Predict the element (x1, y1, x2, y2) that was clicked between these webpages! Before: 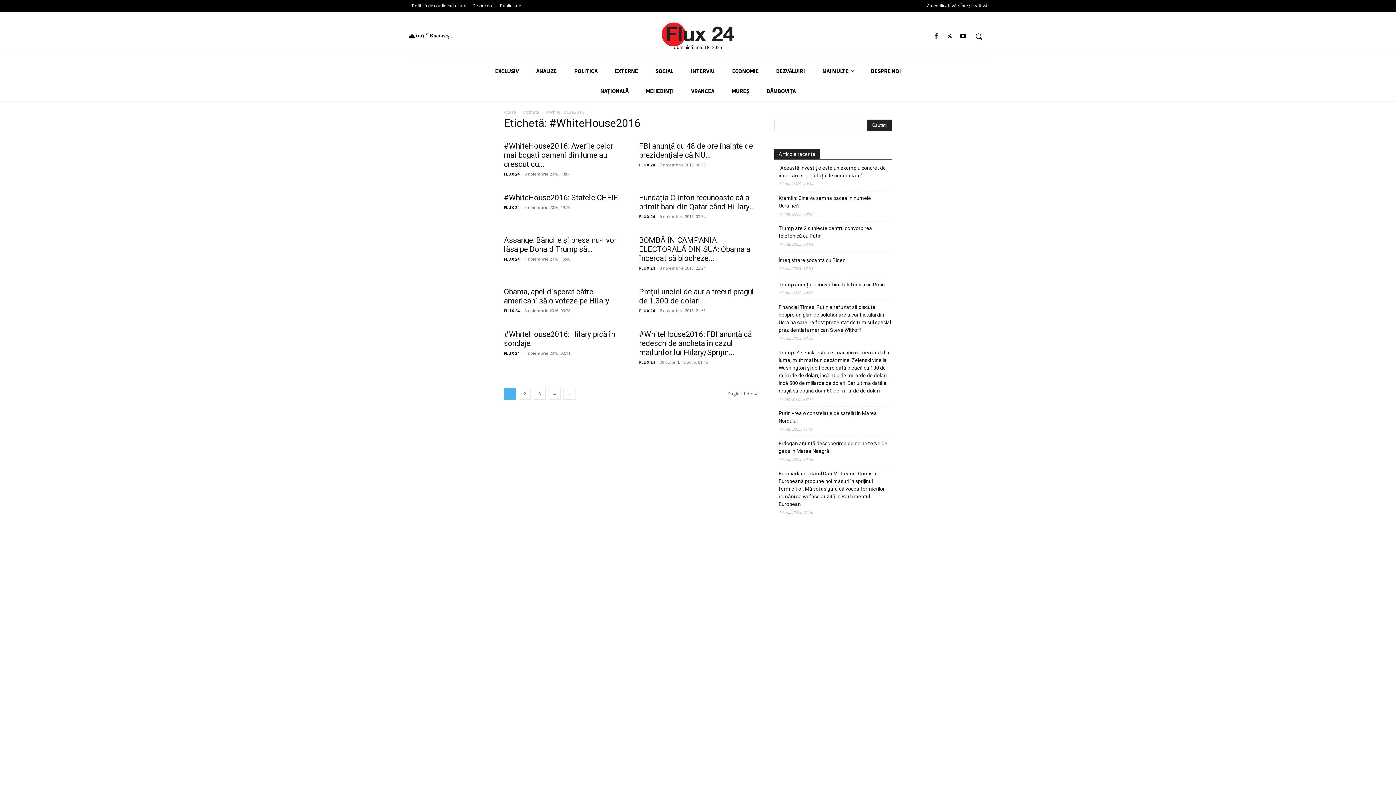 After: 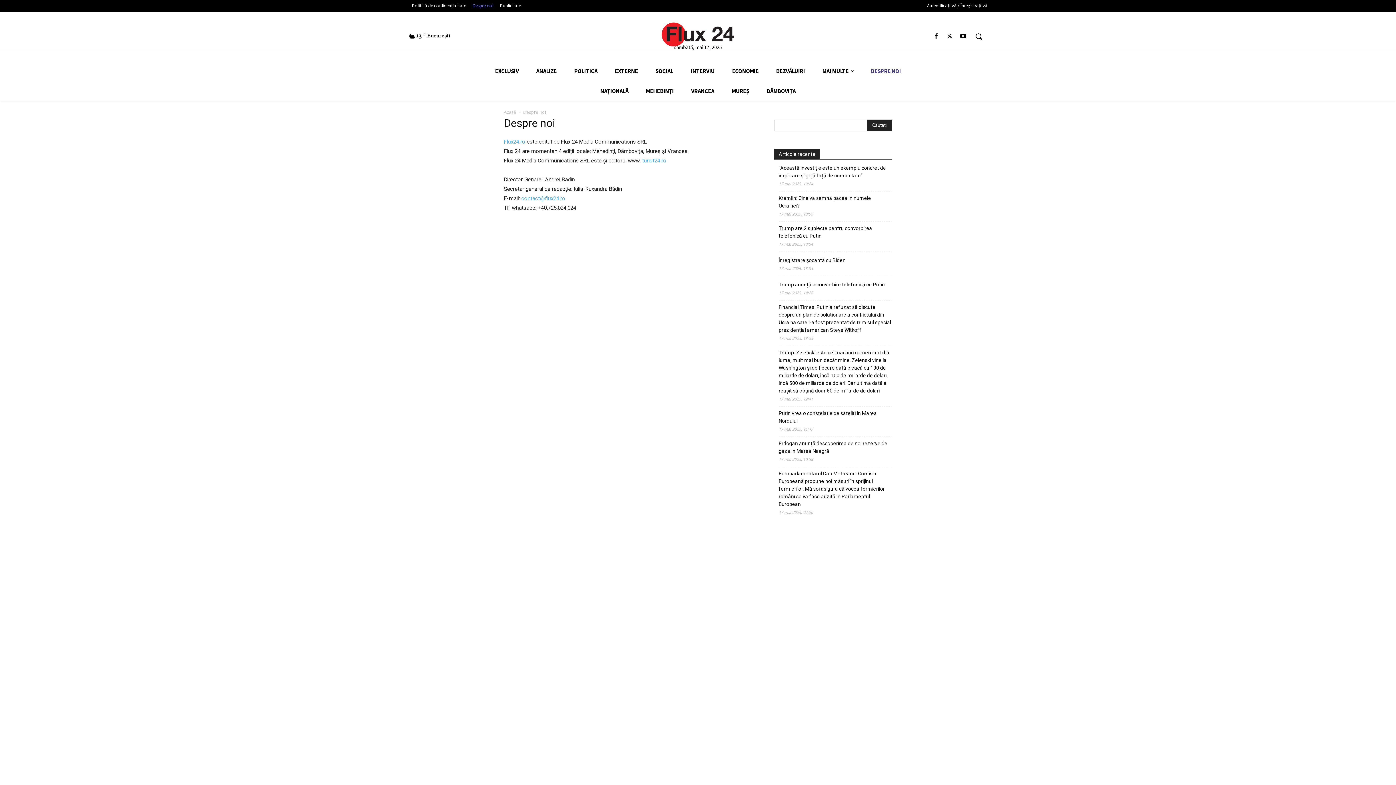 Action: label: Despre noi bbox: (469, 1, 496, 9)